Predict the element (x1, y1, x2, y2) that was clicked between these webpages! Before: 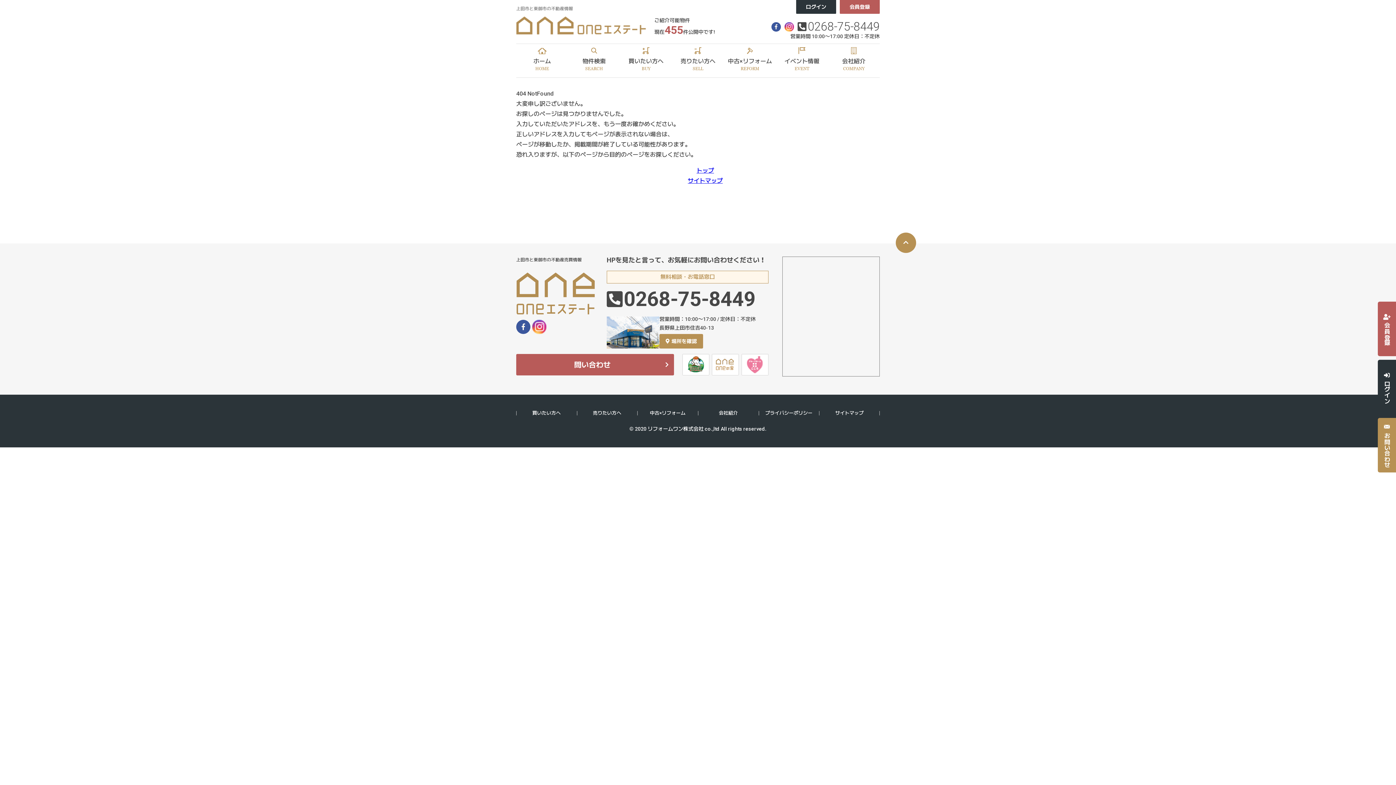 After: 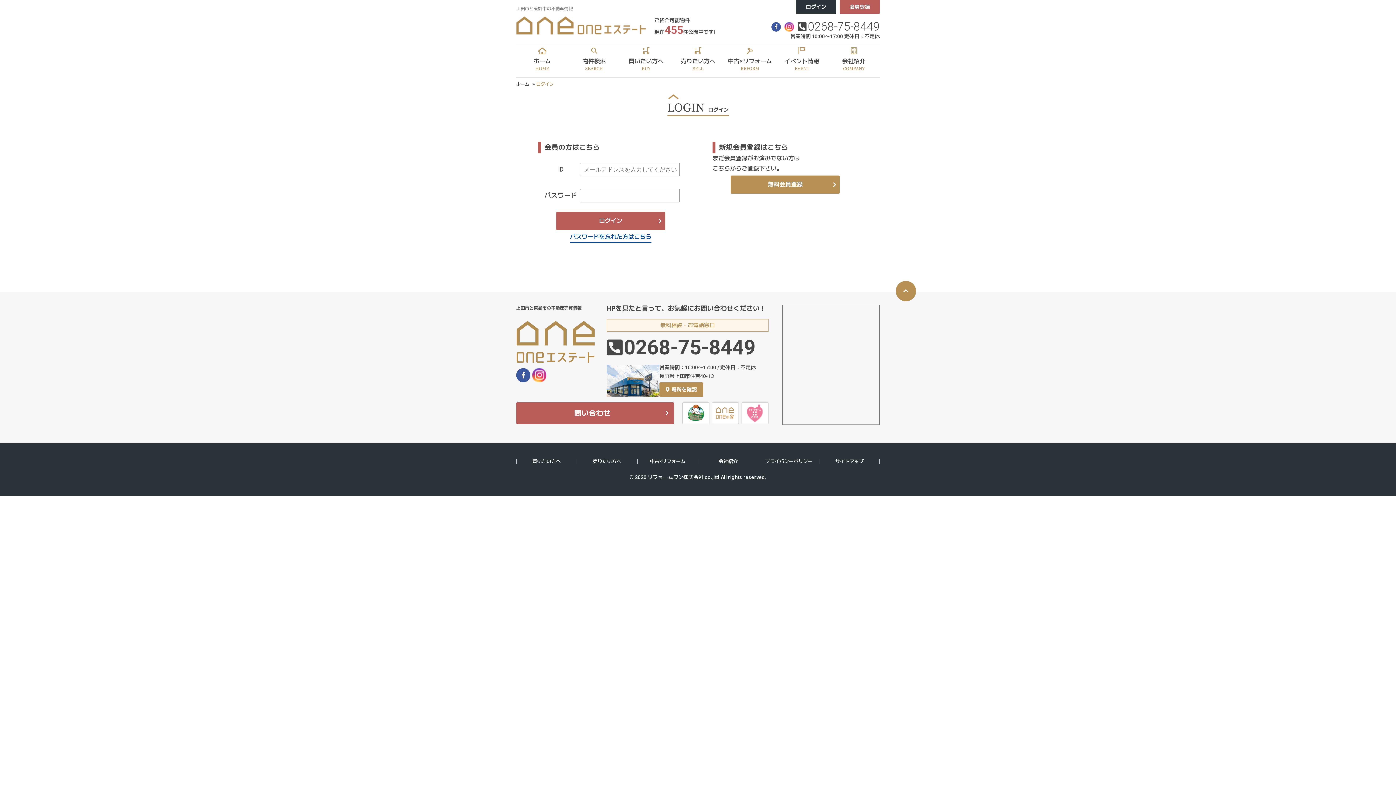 Action: bbox: (1378, 360, 1396, 414) label: ログイン